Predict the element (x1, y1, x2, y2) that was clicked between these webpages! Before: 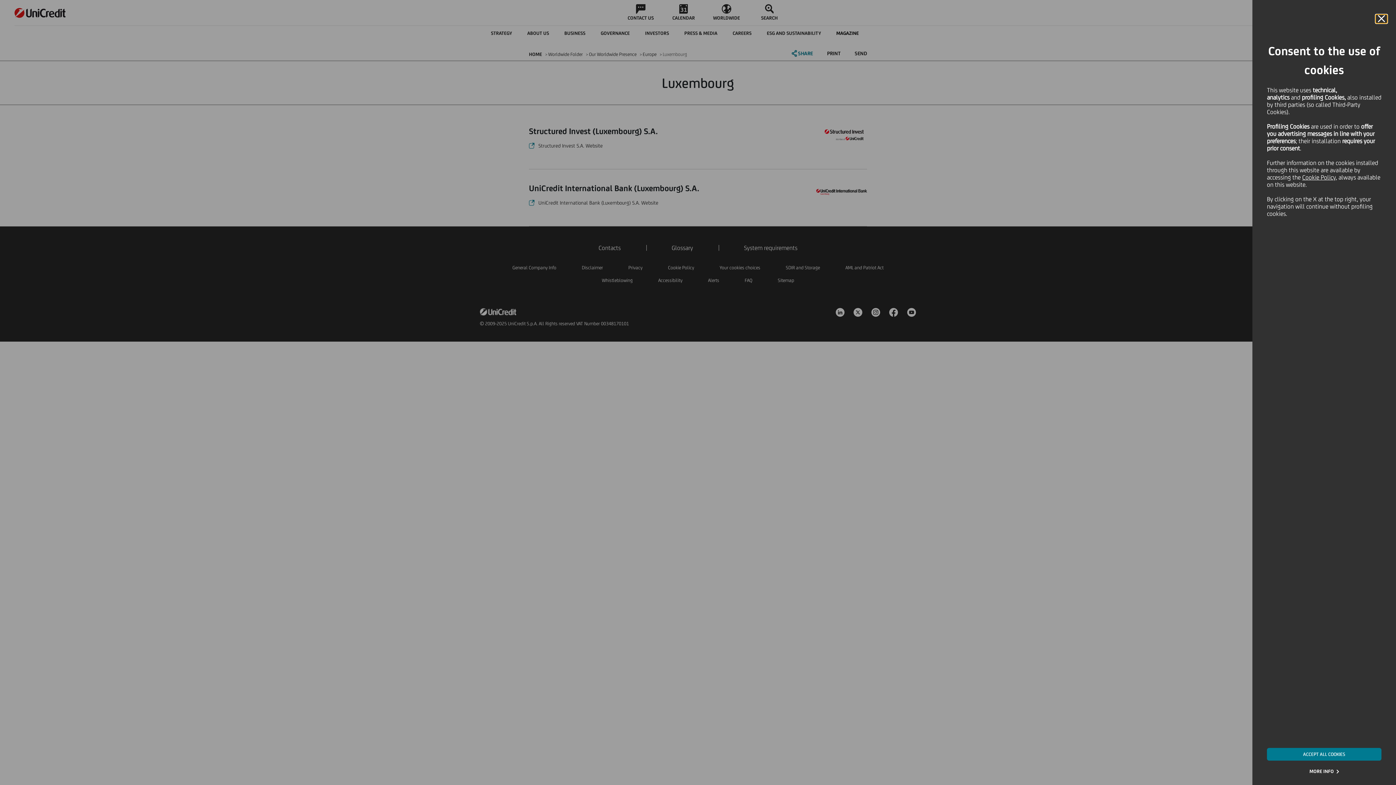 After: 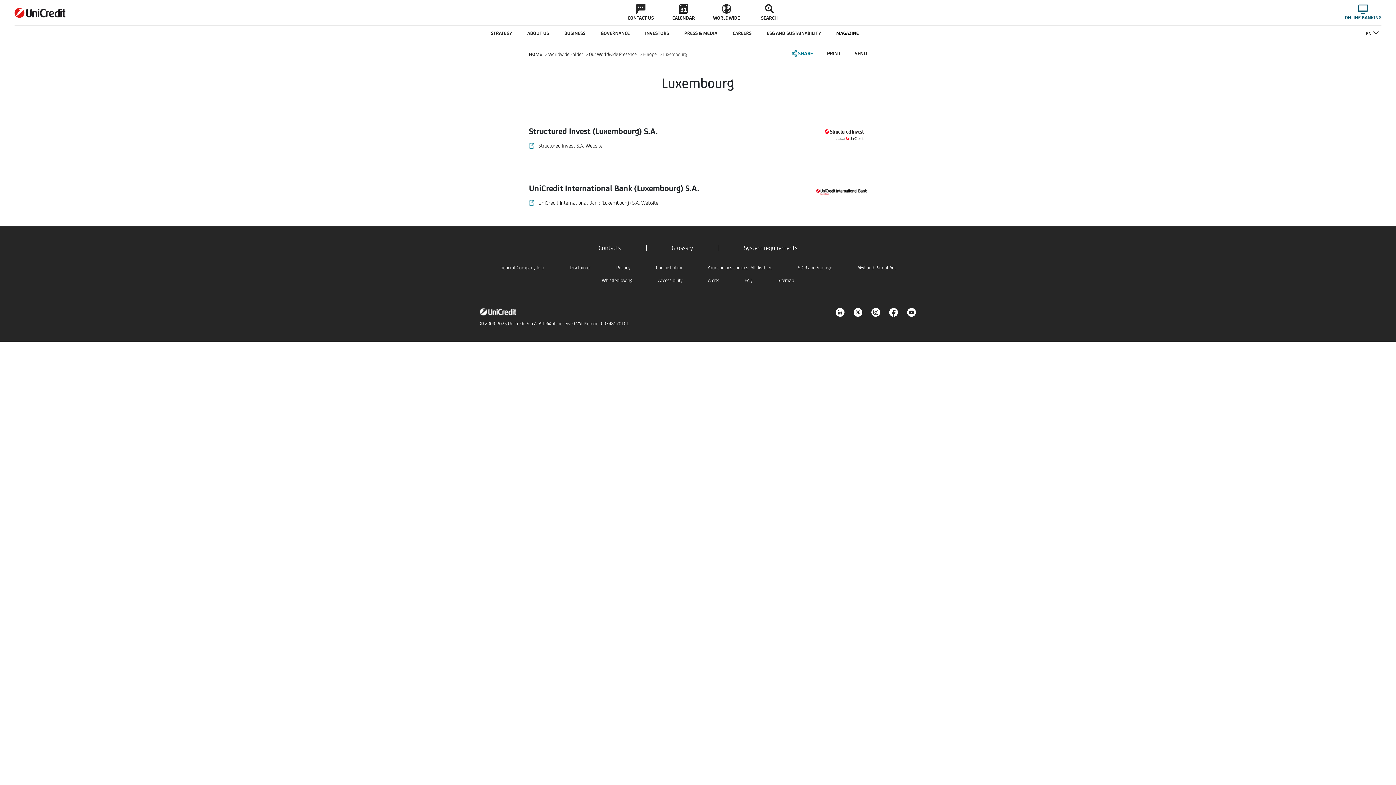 Action: label: Cookie Banner close panel bbox: (1376, 14, 1387, 23)